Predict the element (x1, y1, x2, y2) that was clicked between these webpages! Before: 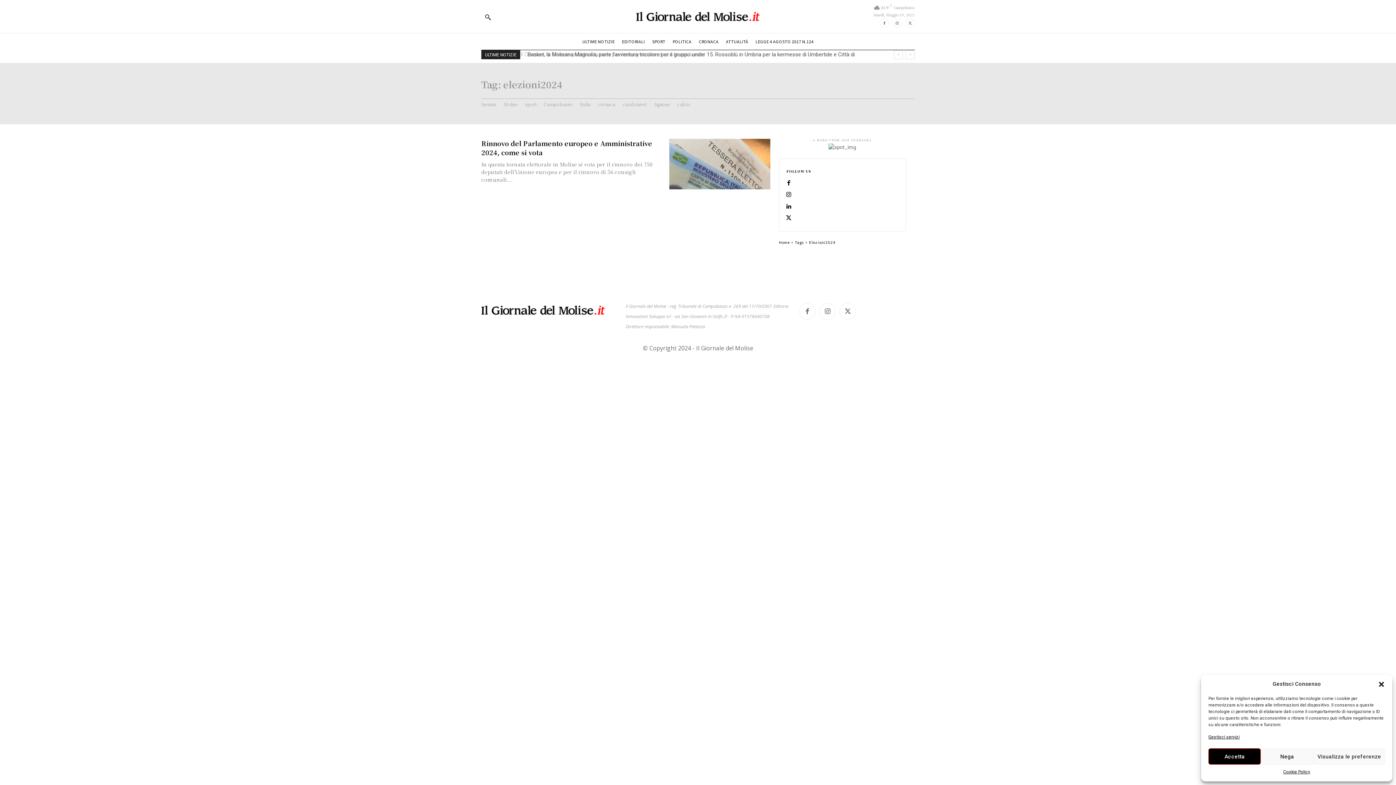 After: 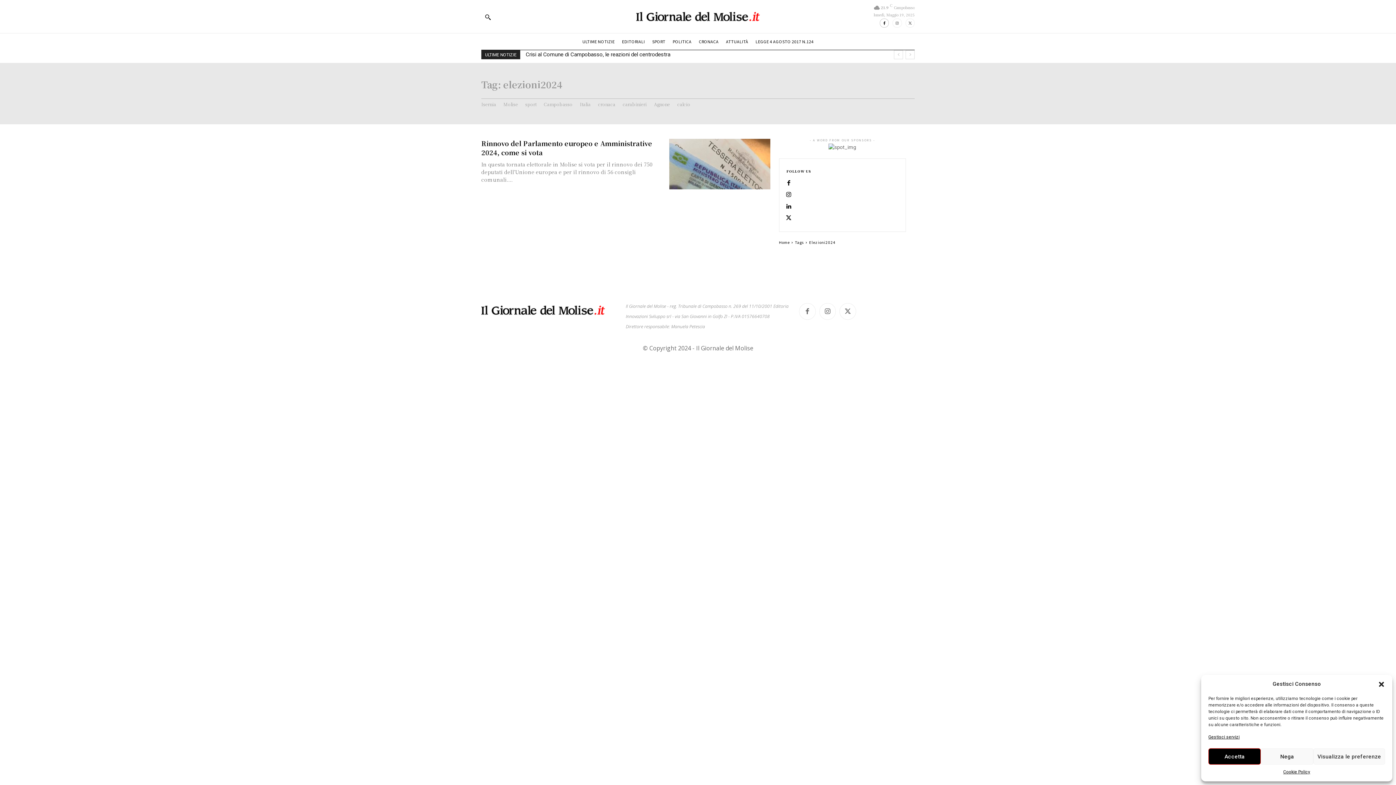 Action: bbox: (880, 18, 889, 27)